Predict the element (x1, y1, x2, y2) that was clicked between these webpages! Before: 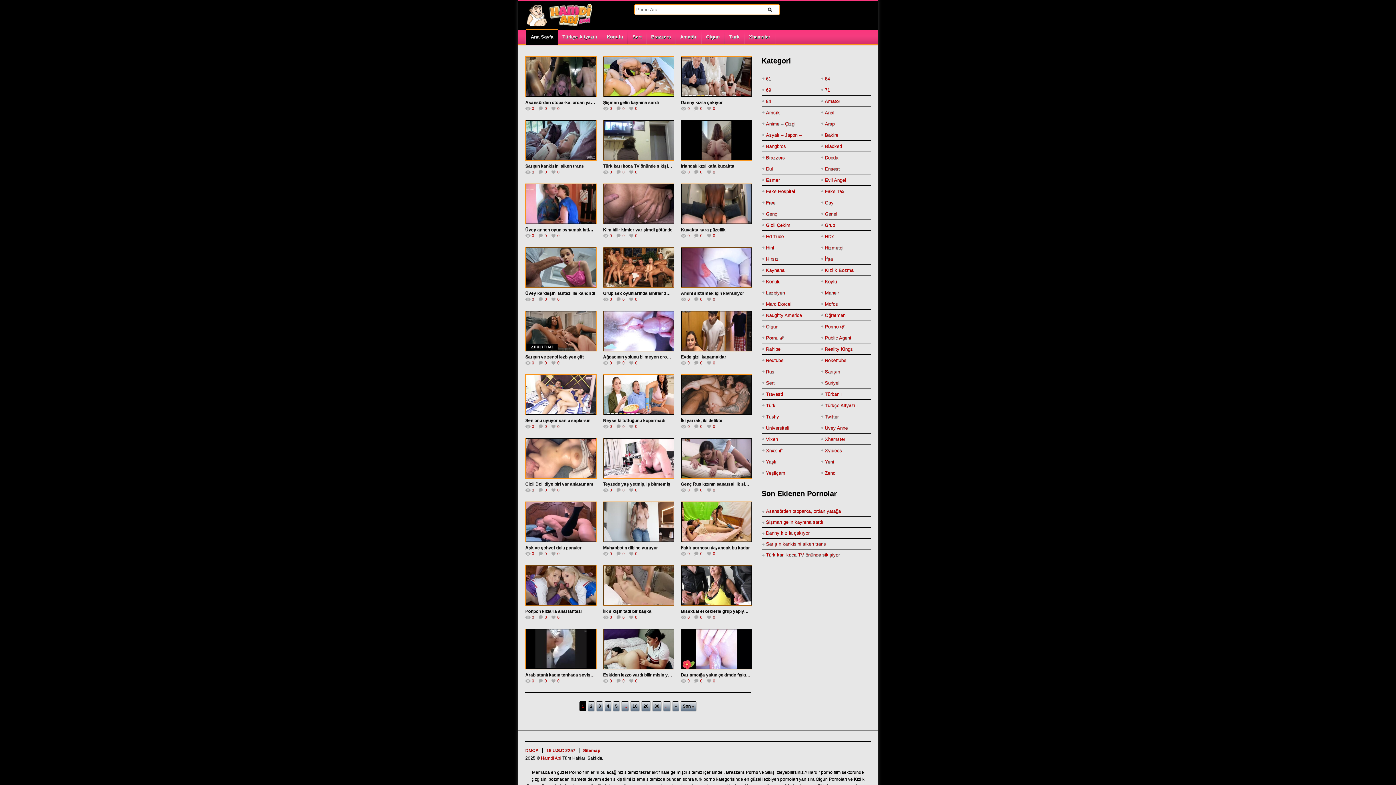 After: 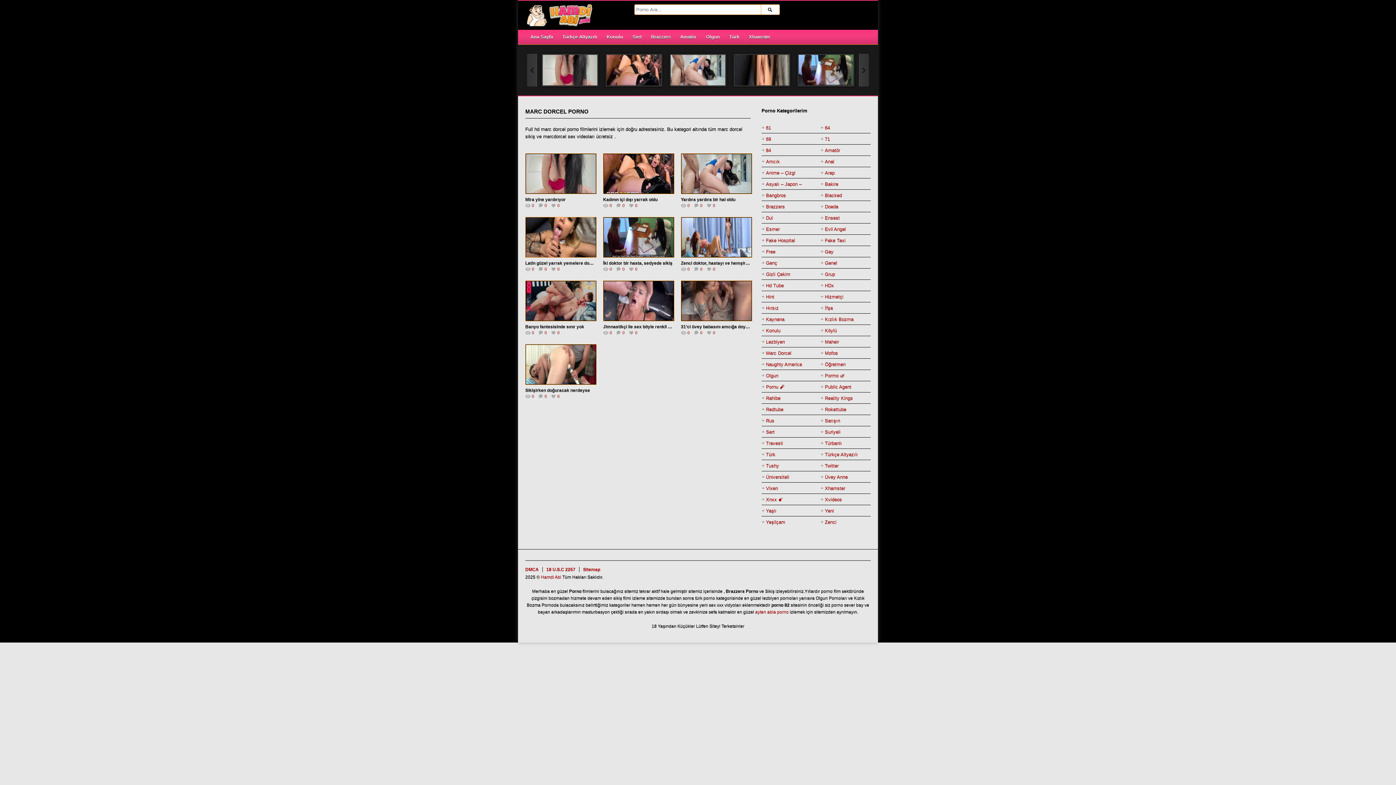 Action: label: Marc Dorcel bbox: (766, 298, 791, 309)